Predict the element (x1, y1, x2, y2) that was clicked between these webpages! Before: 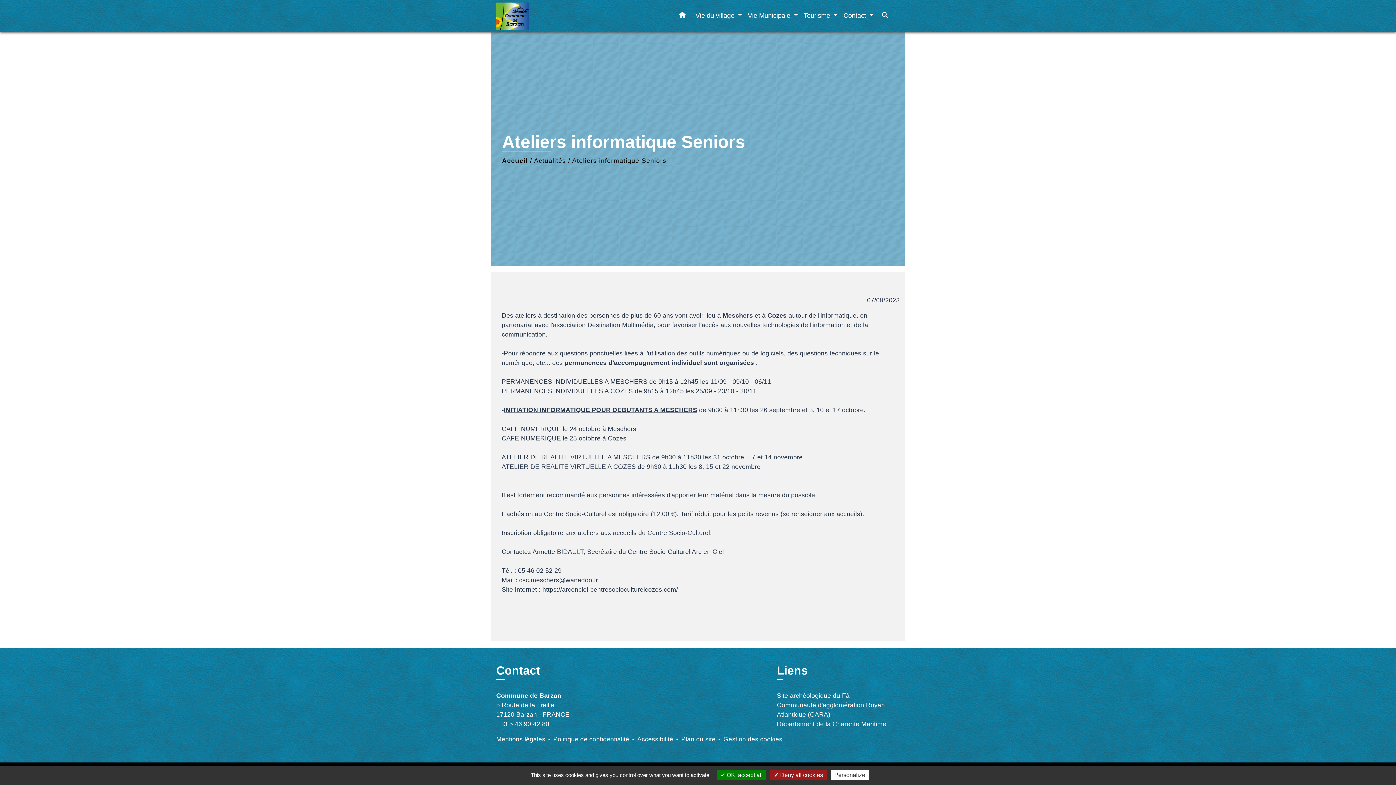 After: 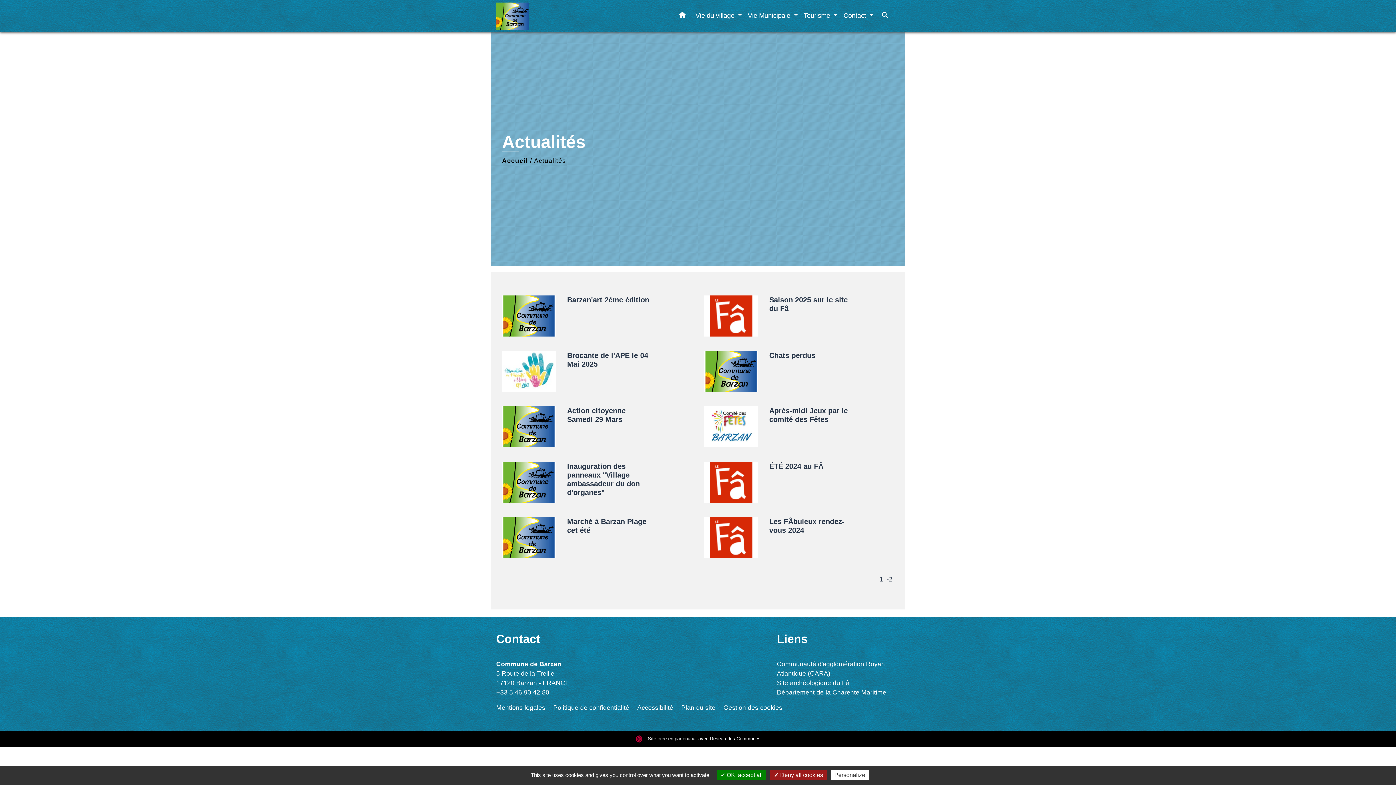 Action: bbox: (534, 156, 566, 164) label: Actualités